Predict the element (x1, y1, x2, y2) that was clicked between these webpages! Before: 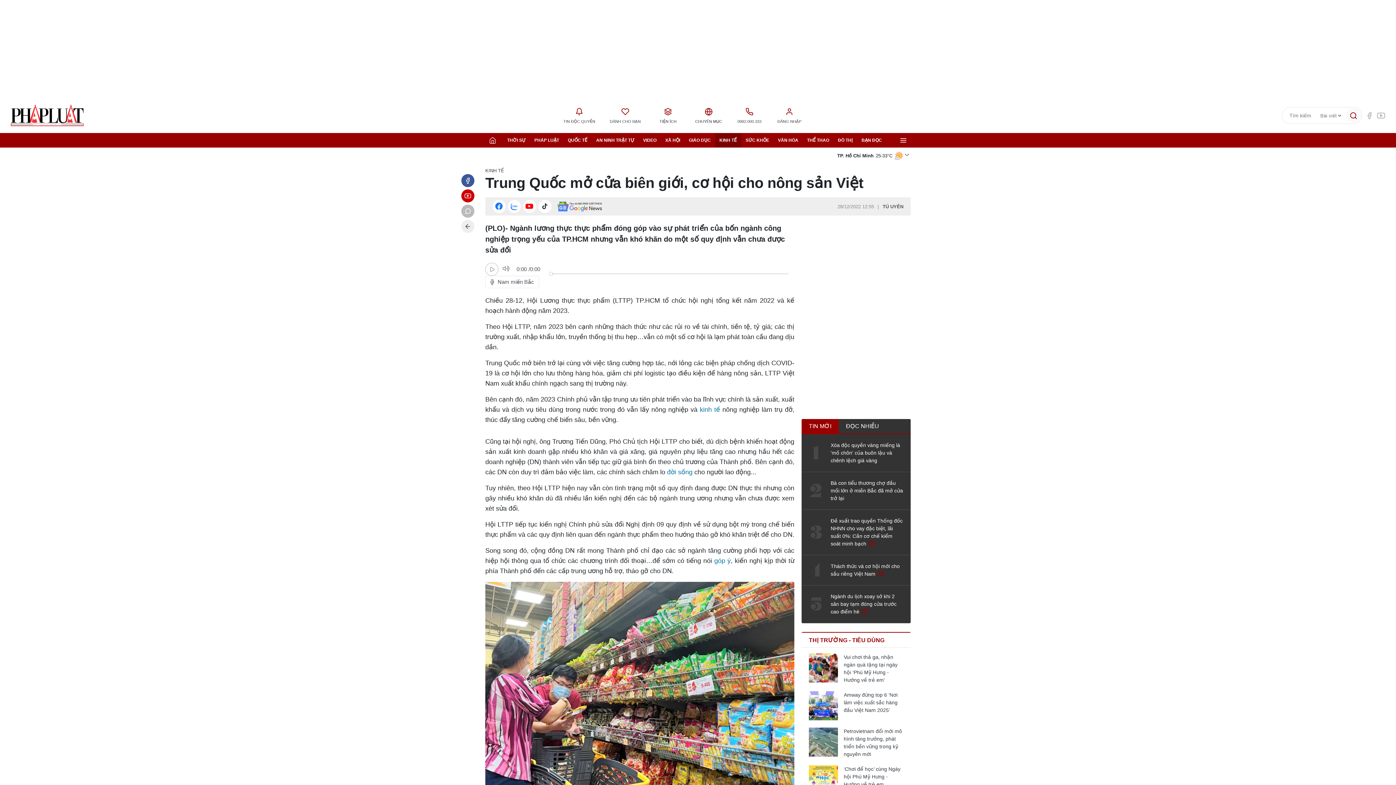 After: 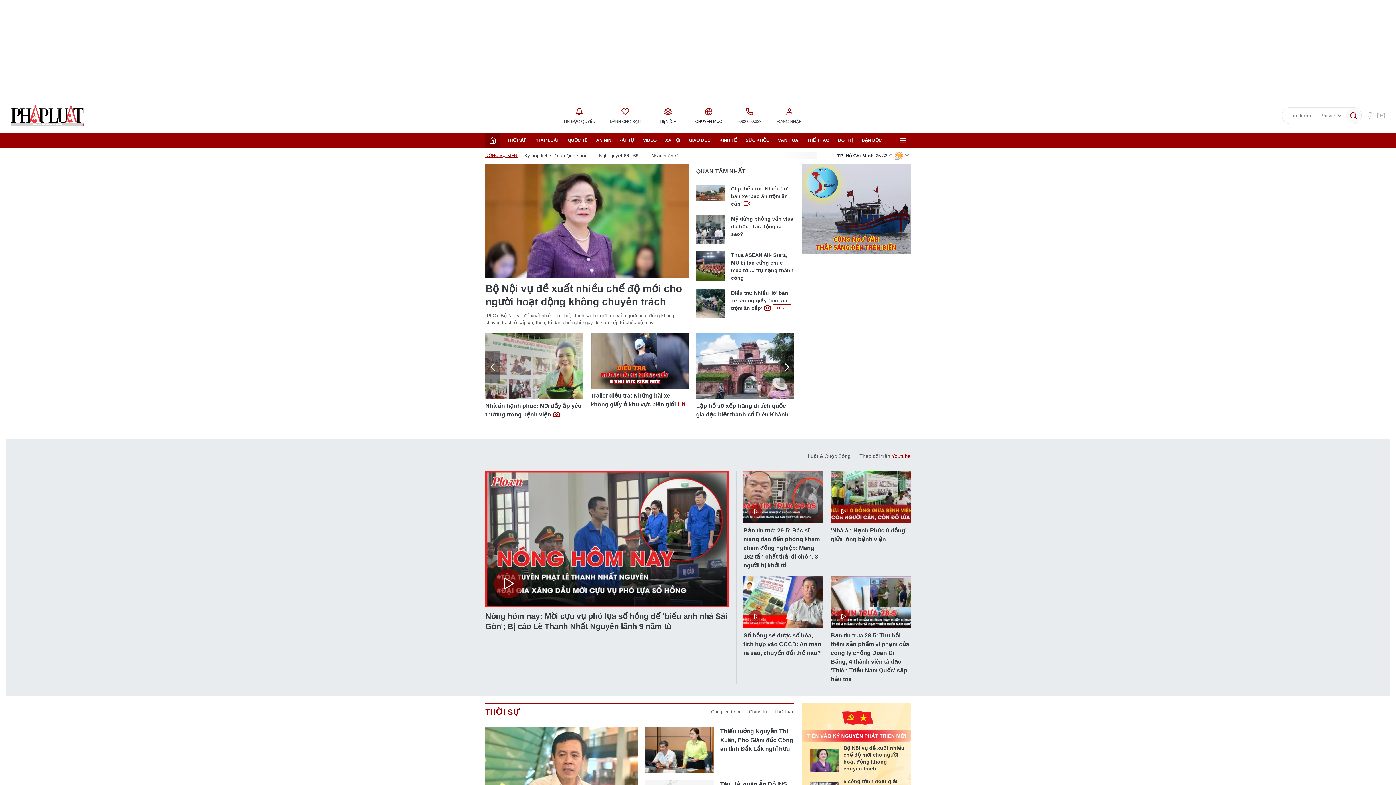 Action: bbox: (10, 104, 83, 127) label: Báo Pháp Luật TP. Hồ Chí Minh